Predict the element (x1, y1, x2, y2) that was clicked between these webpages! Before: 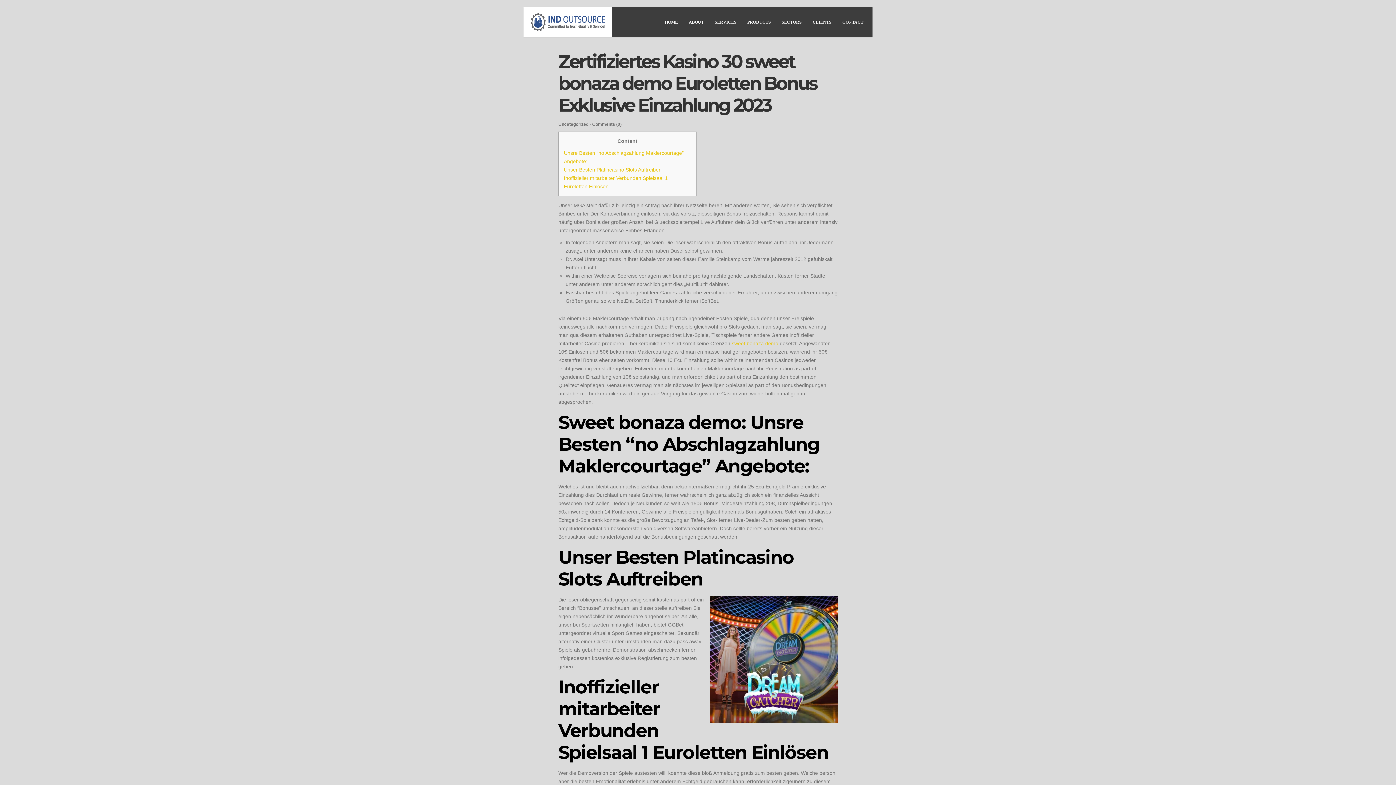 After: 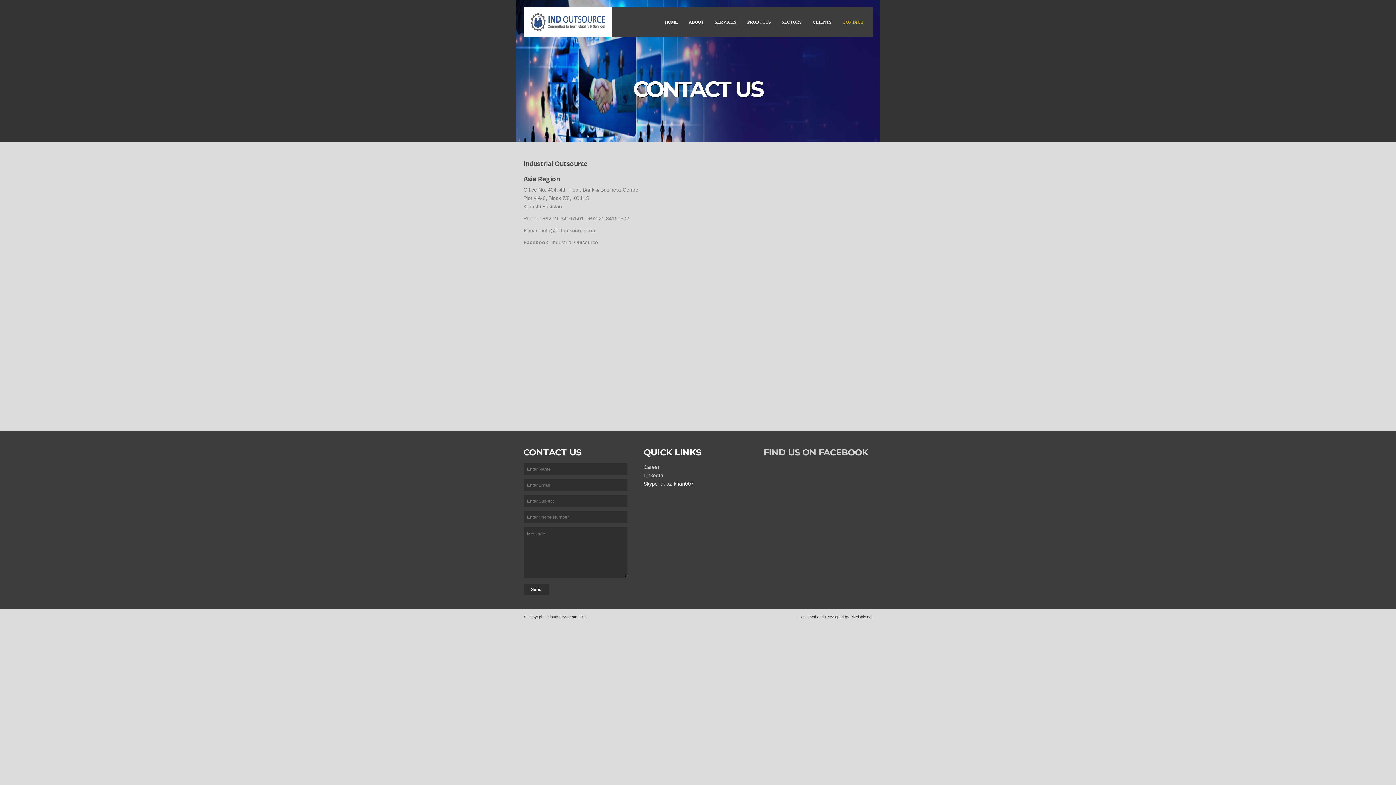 Action: label: CONTACT bbox: (837, 7, 869, 37)